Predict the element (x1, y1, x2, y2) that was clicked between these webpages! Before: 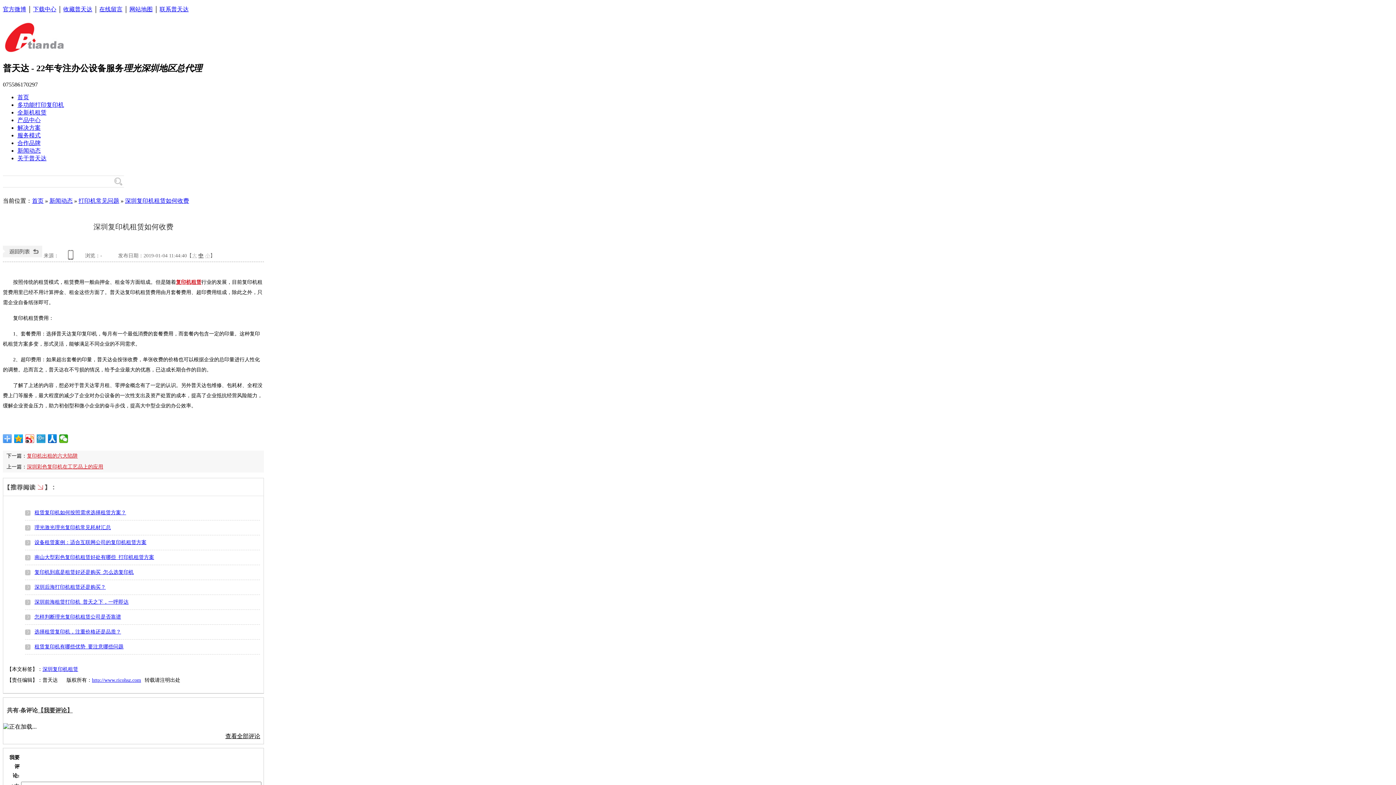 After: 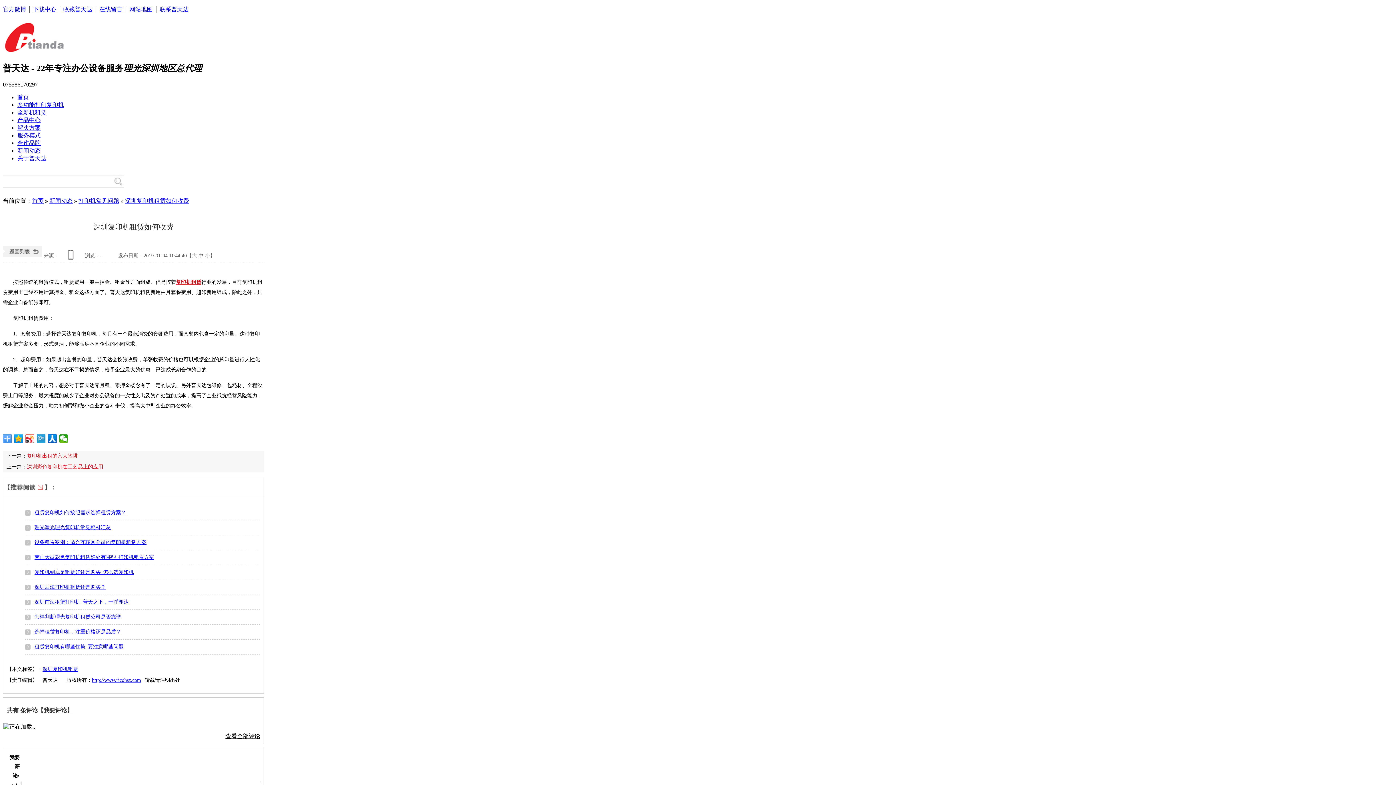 Action: label: 租赁复印机有哪些优势_要注意哪些问题 bbox: (34, 644, 123, 649)